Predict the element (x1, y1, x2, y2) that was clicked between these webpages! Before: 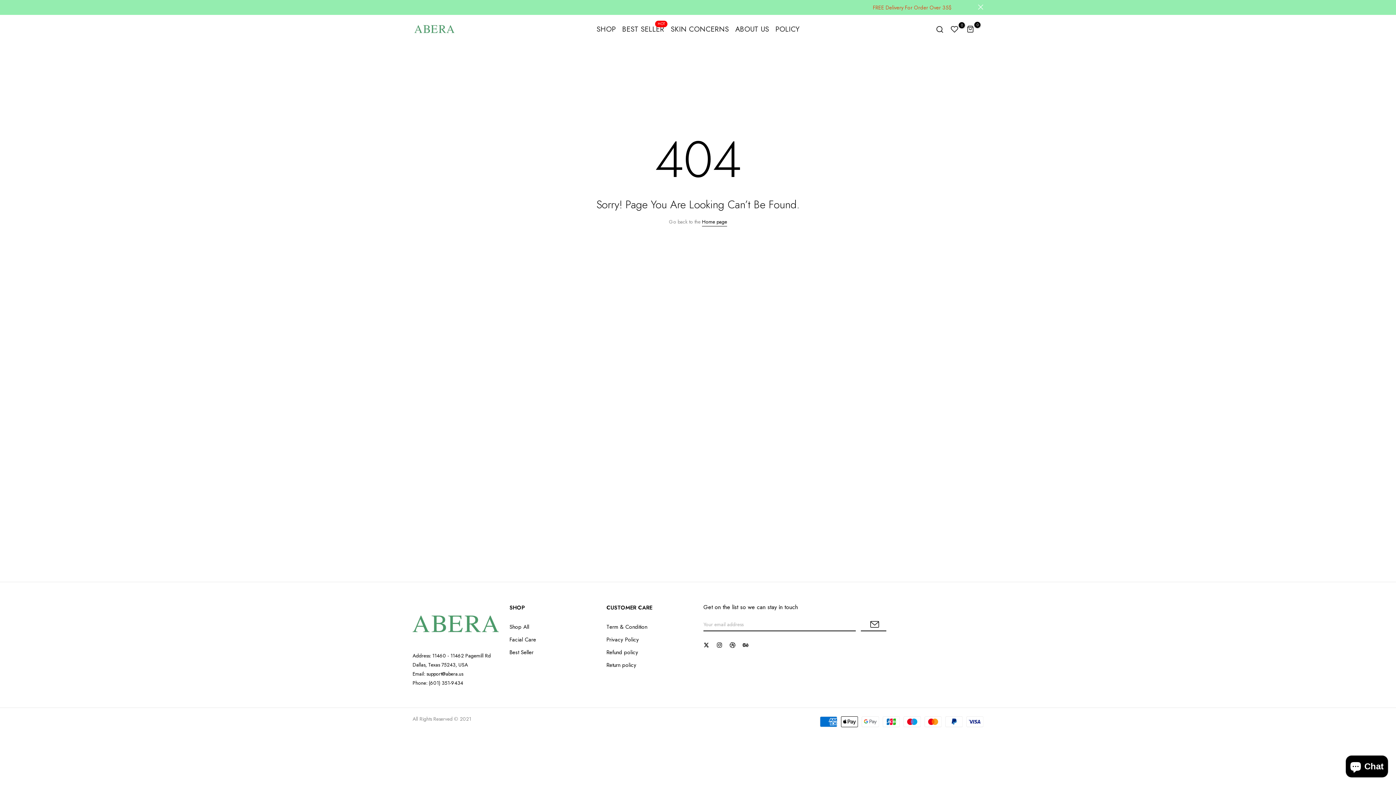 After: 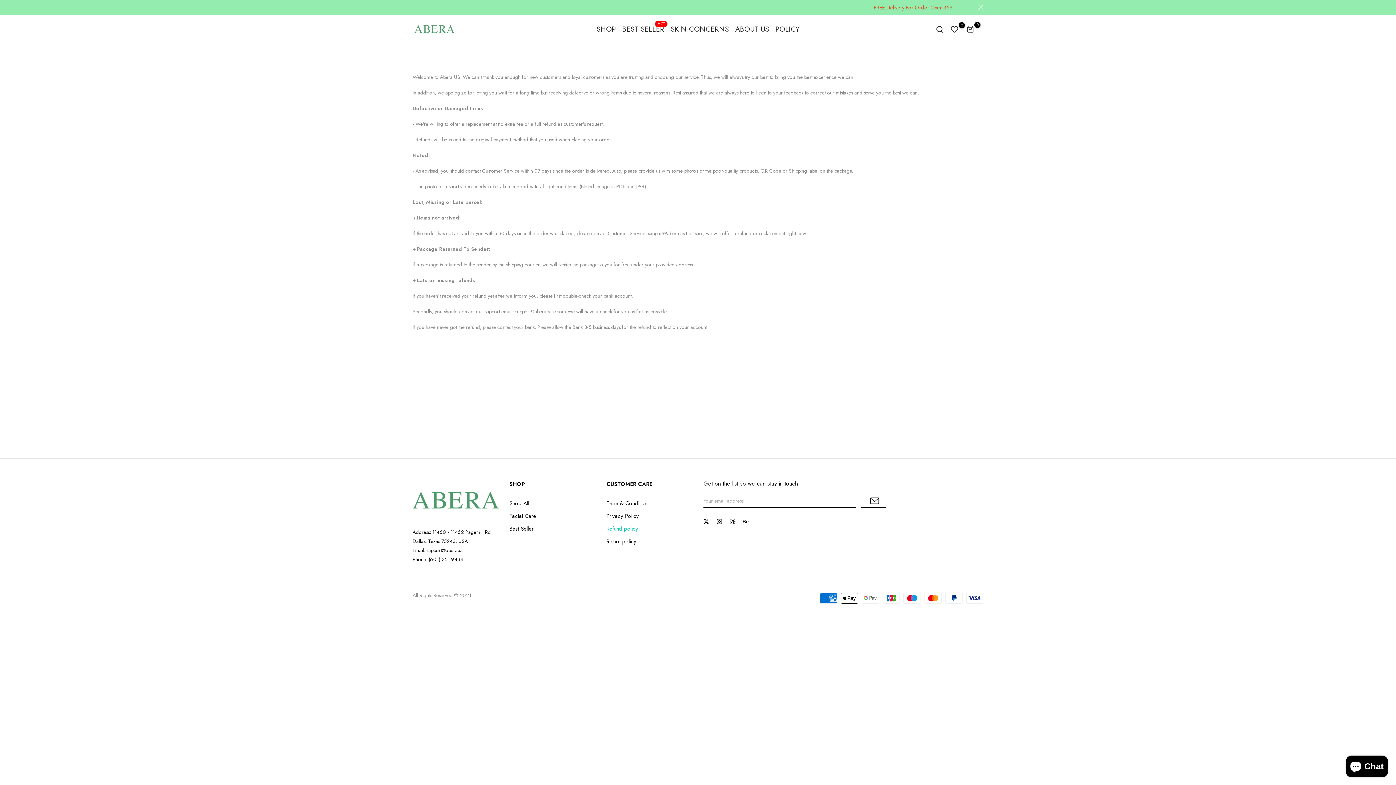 Action: label: Refund policy bbox: (606, 648, 638, 656)